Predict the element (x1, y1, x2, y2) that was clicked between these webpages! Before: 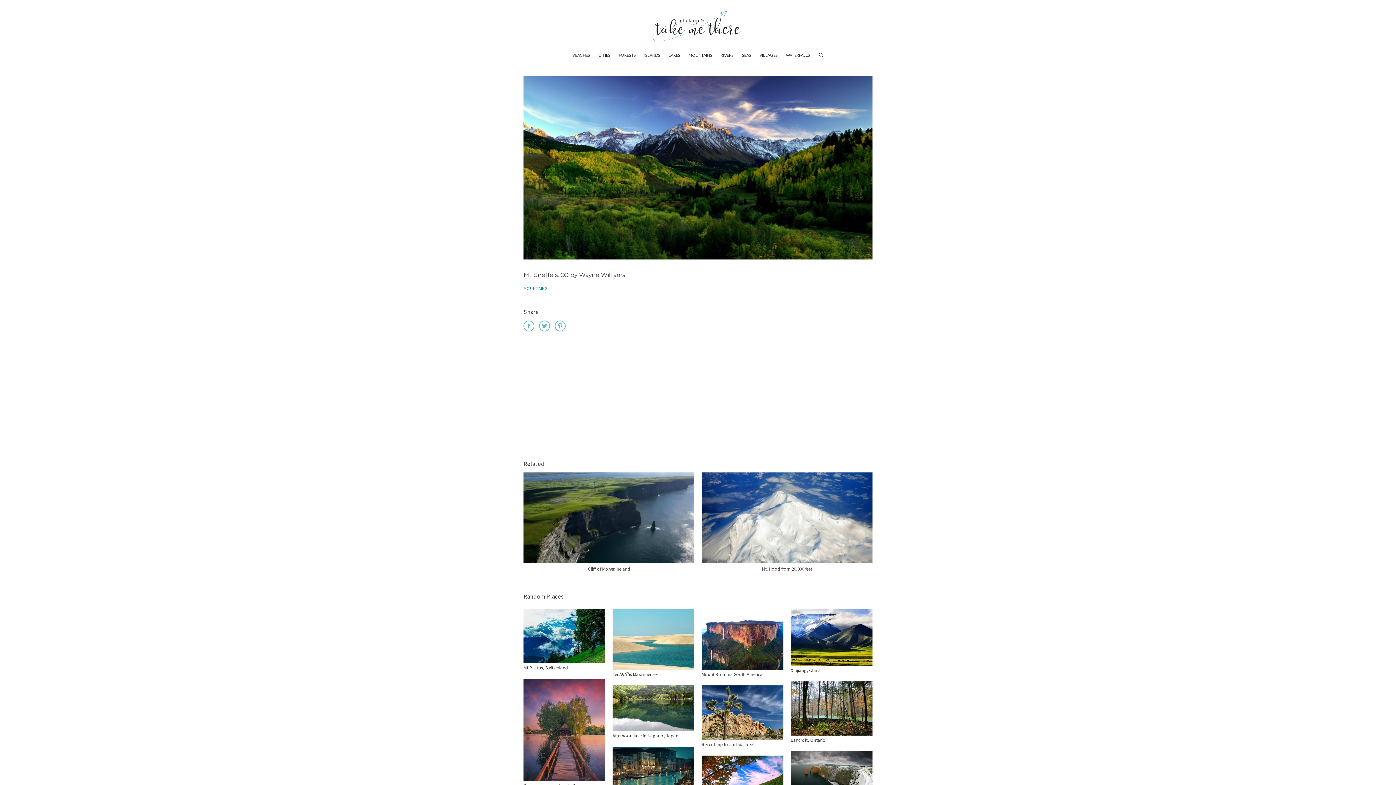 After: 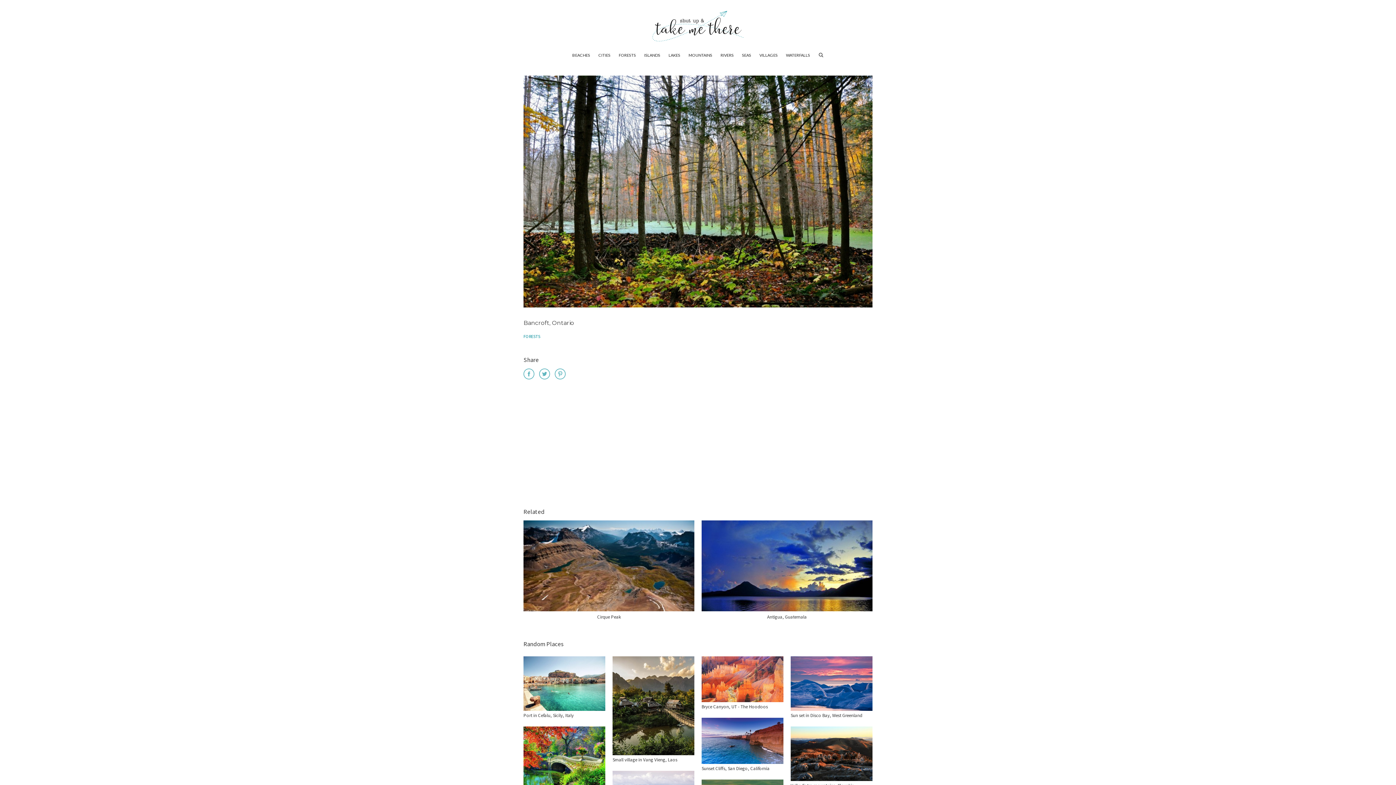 Action: bbox: (790, 737, 872, 744) label: Bancroft, Ontario